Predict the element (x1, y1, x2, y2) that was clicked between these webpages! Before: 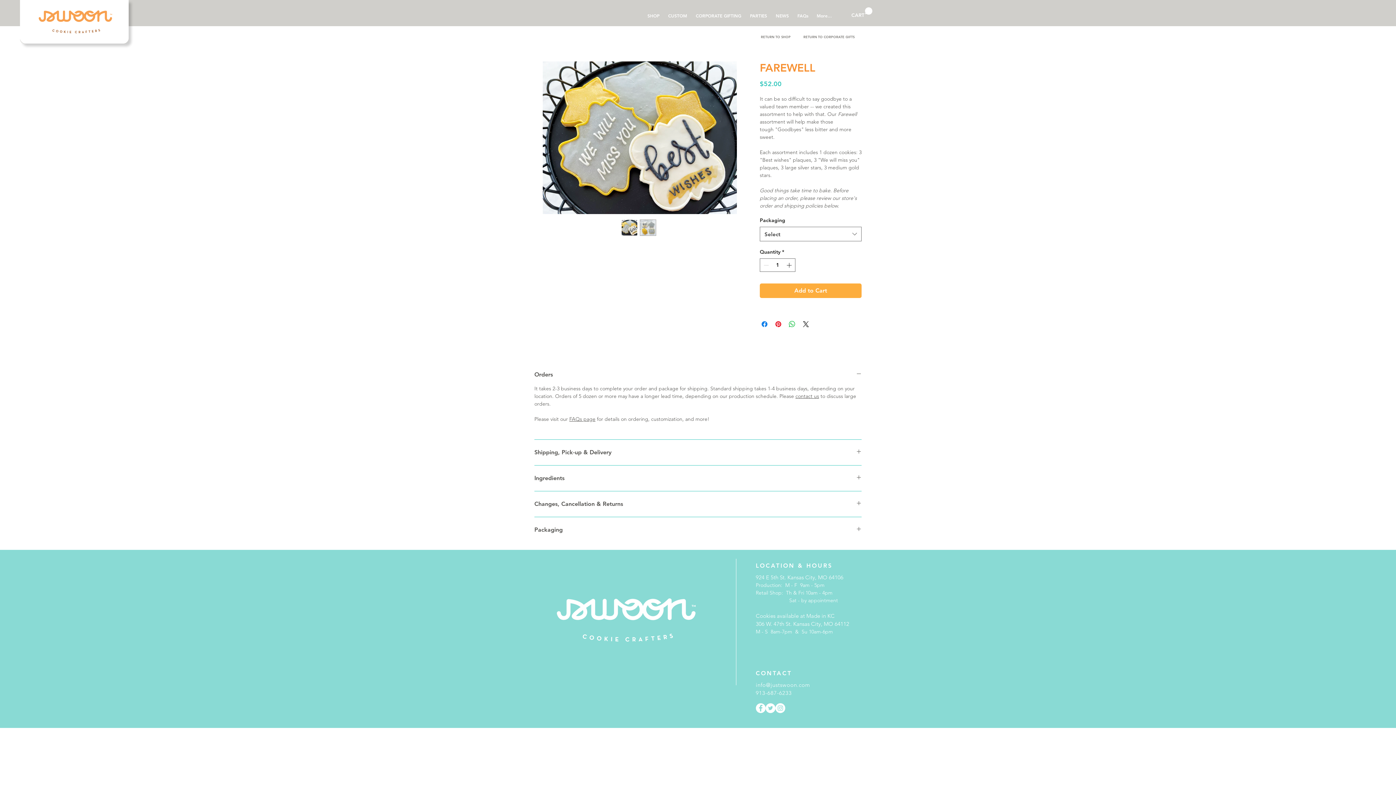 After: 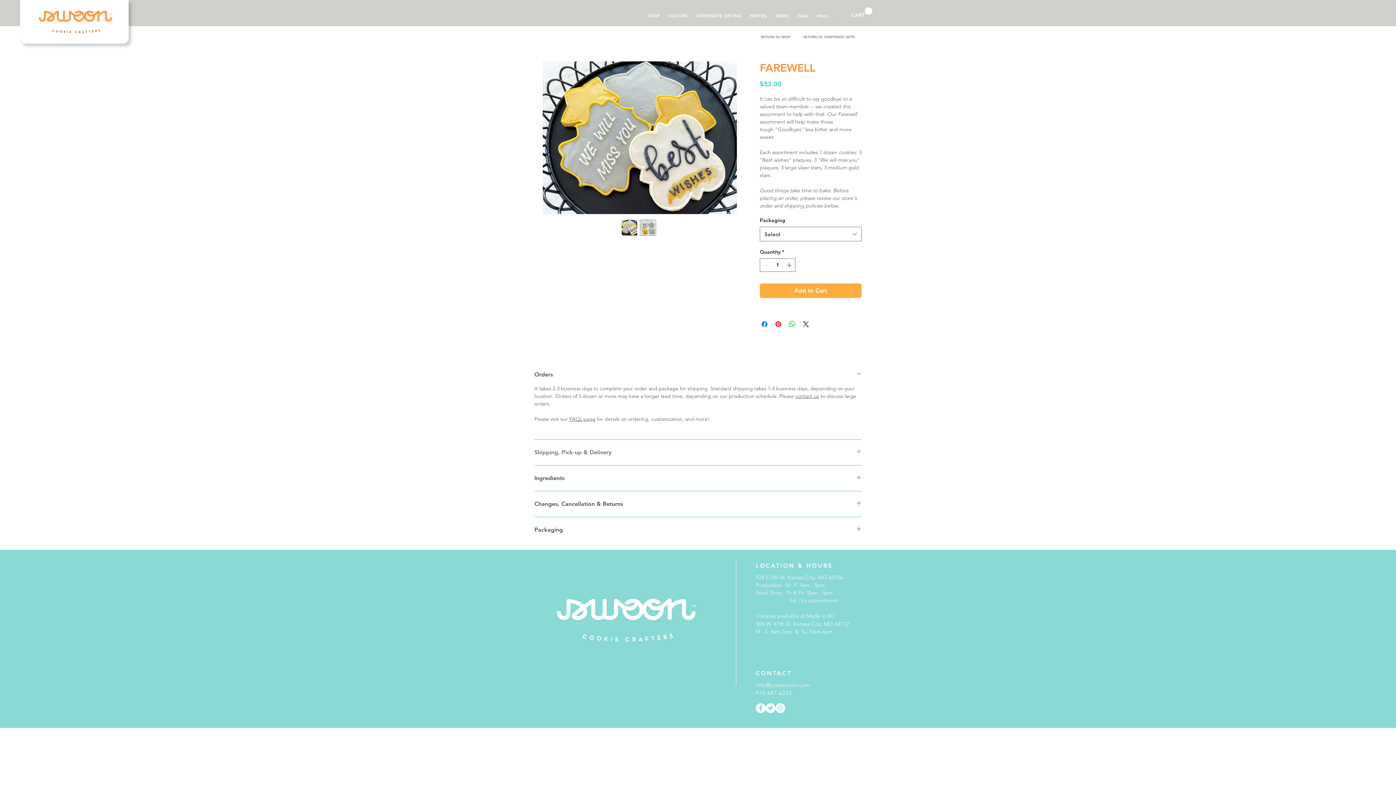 Action: bbox: (534, 448, 861, 456) label: Shipping, Pick-up & Delivery